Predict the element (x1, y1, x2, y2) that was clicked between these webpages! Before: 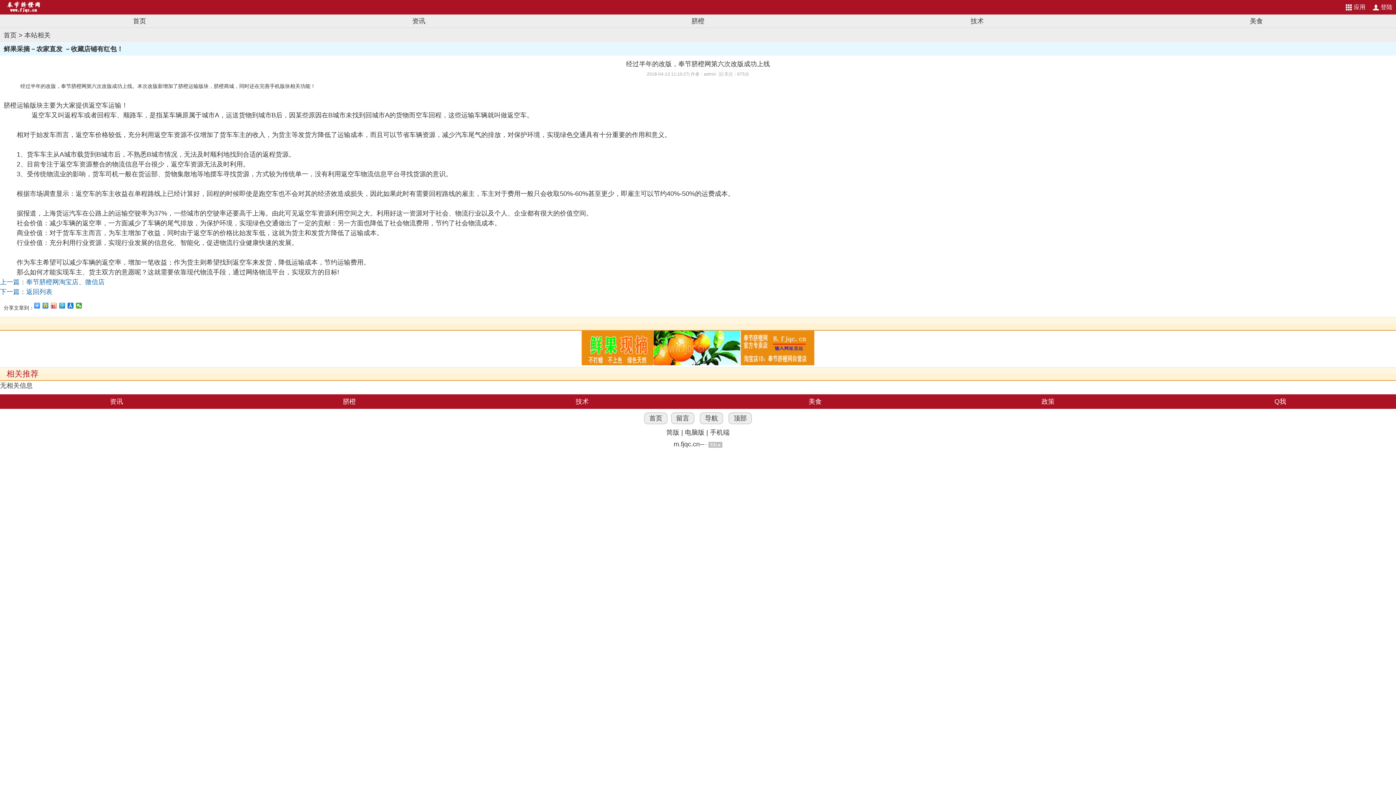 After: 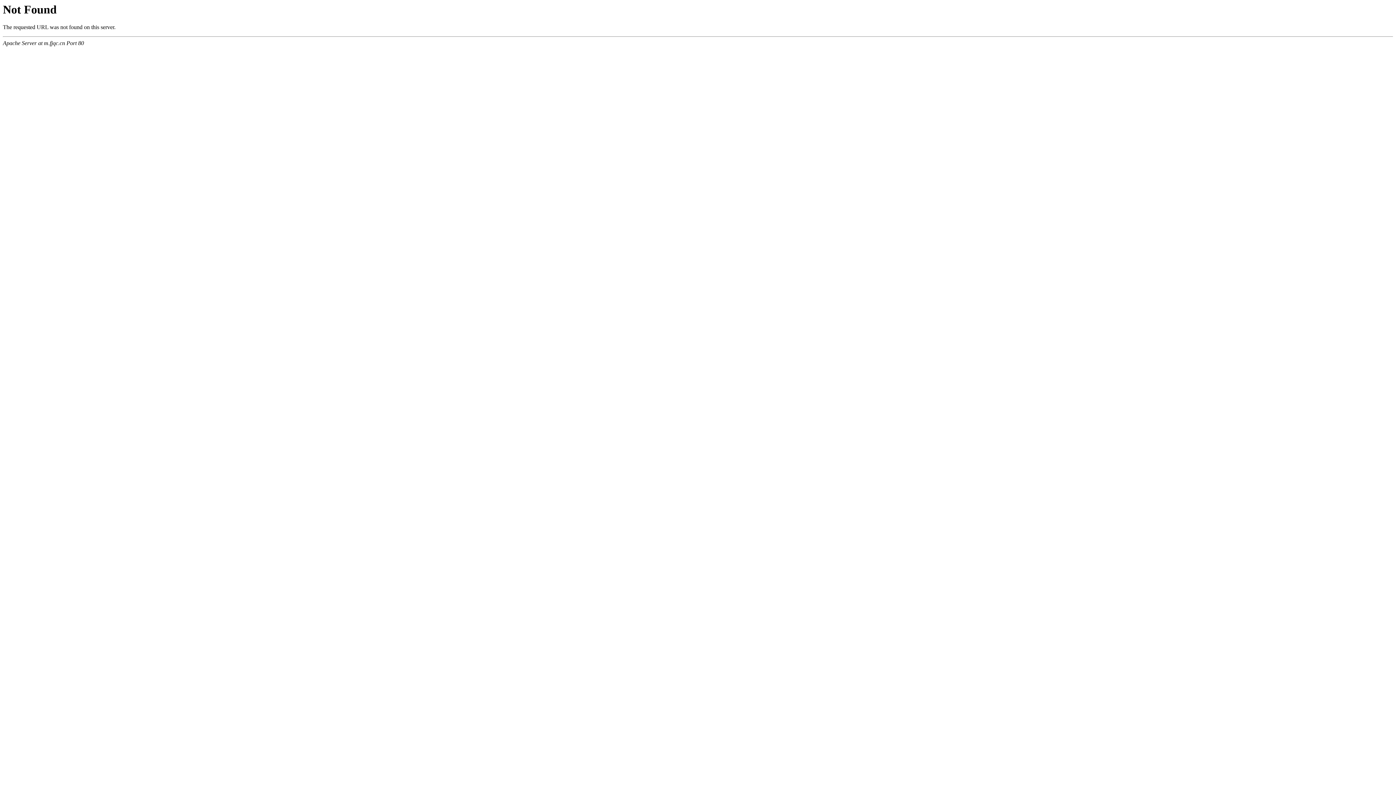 Action: bbox: (2, 1, 44, 13)